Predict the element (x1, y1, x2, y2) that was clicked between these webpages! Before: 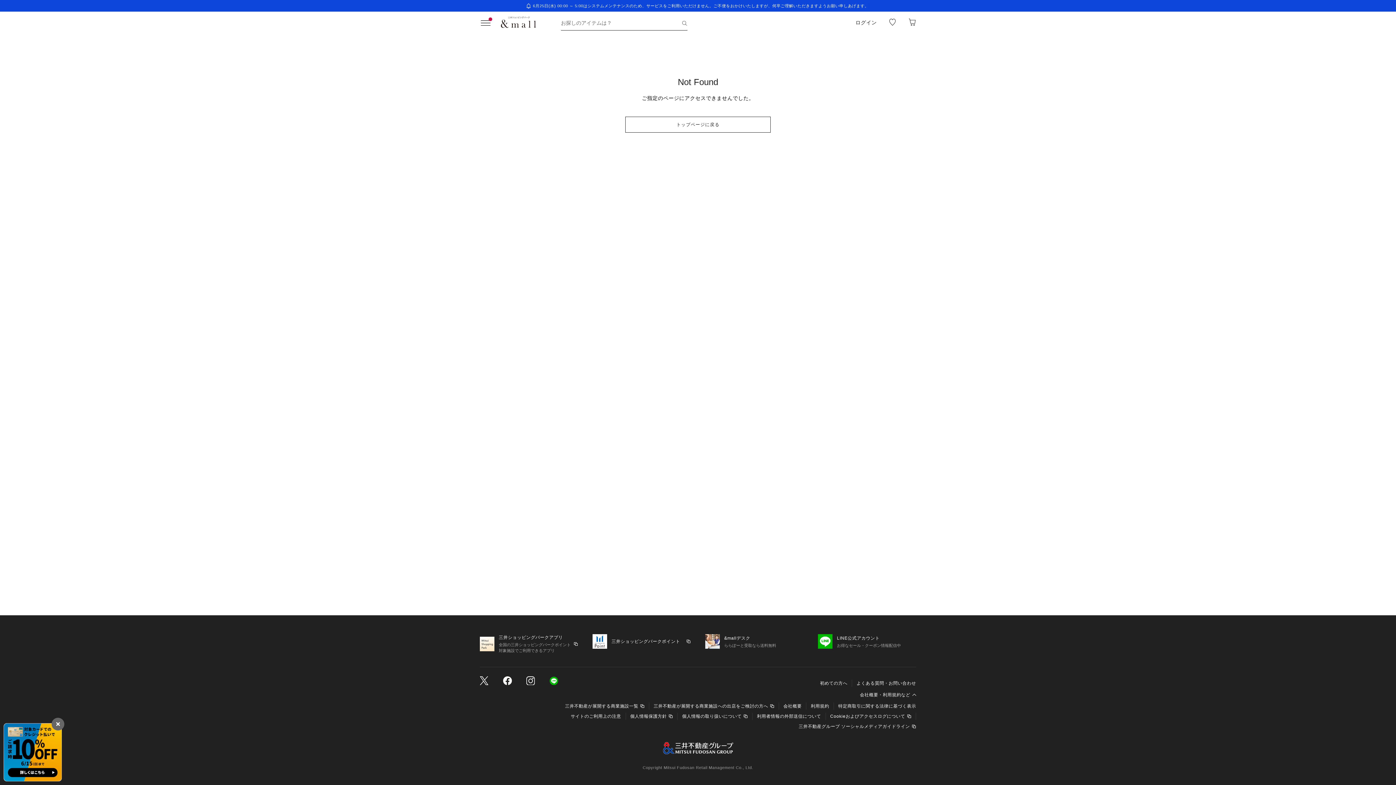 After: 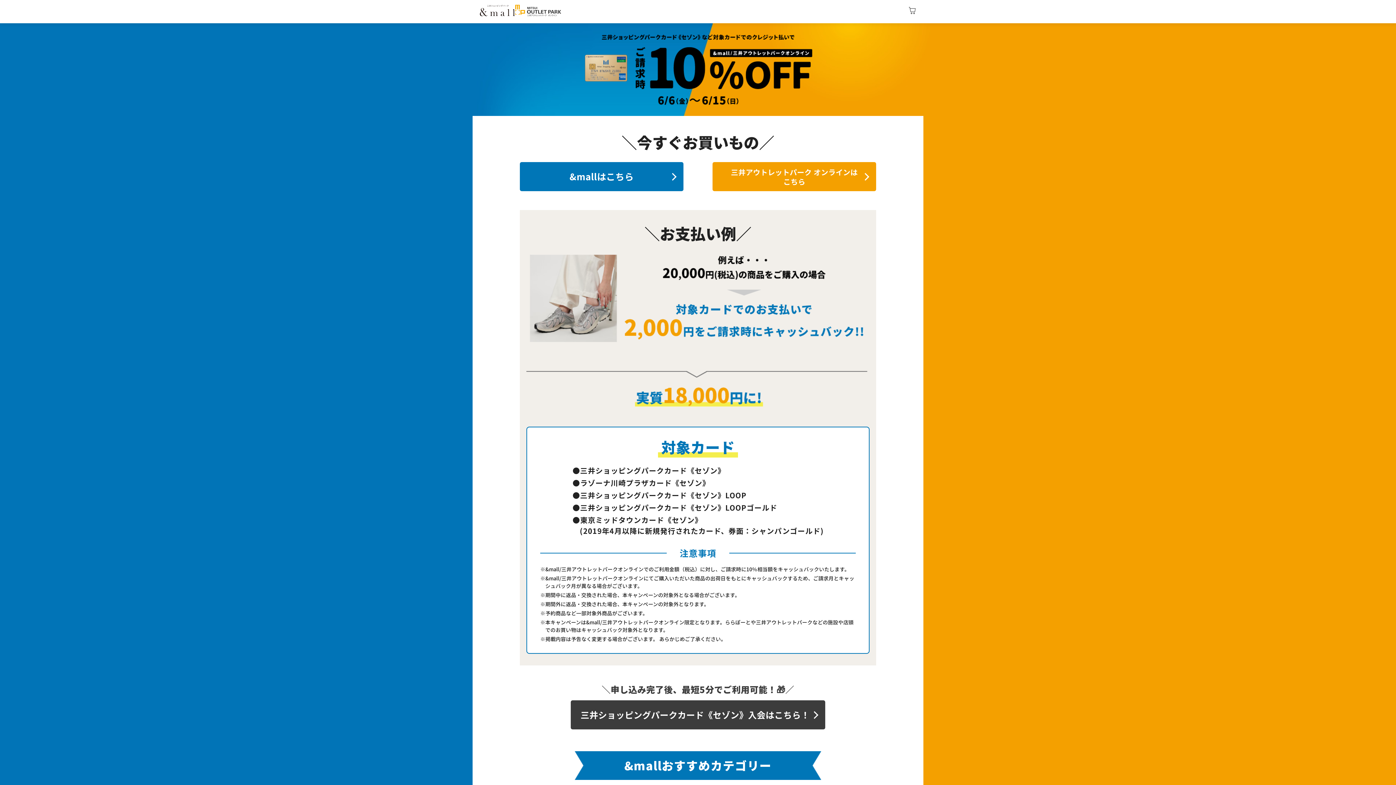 Action: bbox: (3, 723, 61, 781)